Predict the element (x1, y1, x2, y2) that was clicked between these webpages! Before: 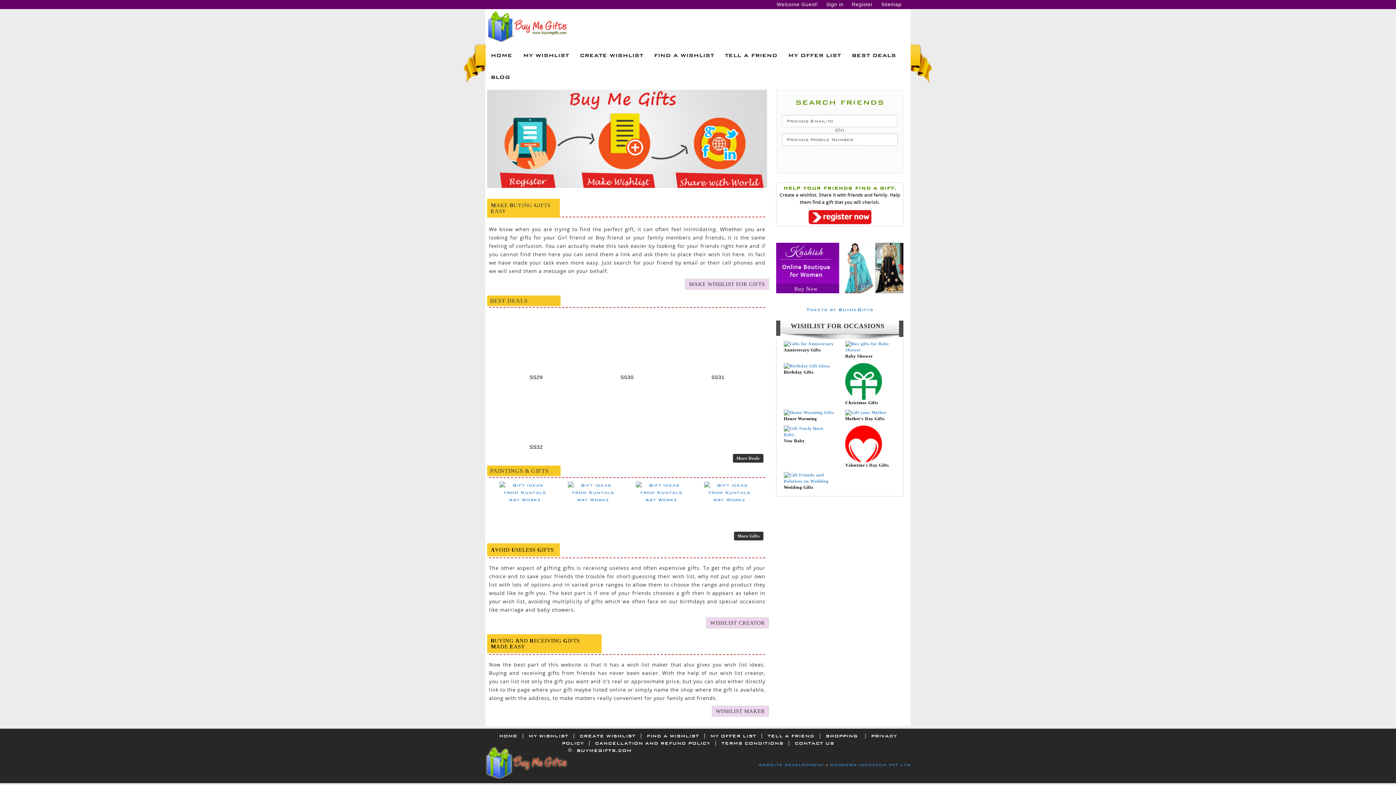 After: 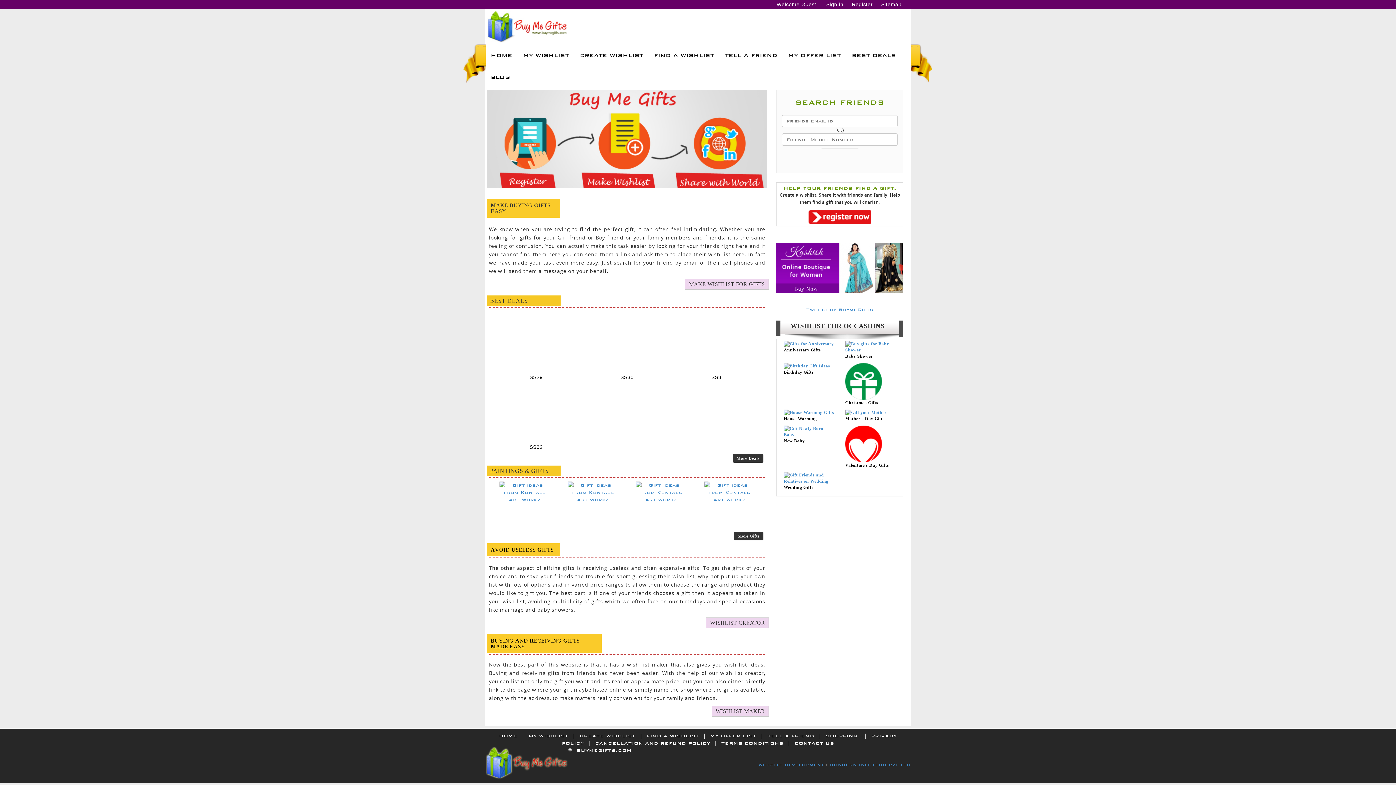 Action: bbox: (587, 311, 667, 380) label: 
SS30